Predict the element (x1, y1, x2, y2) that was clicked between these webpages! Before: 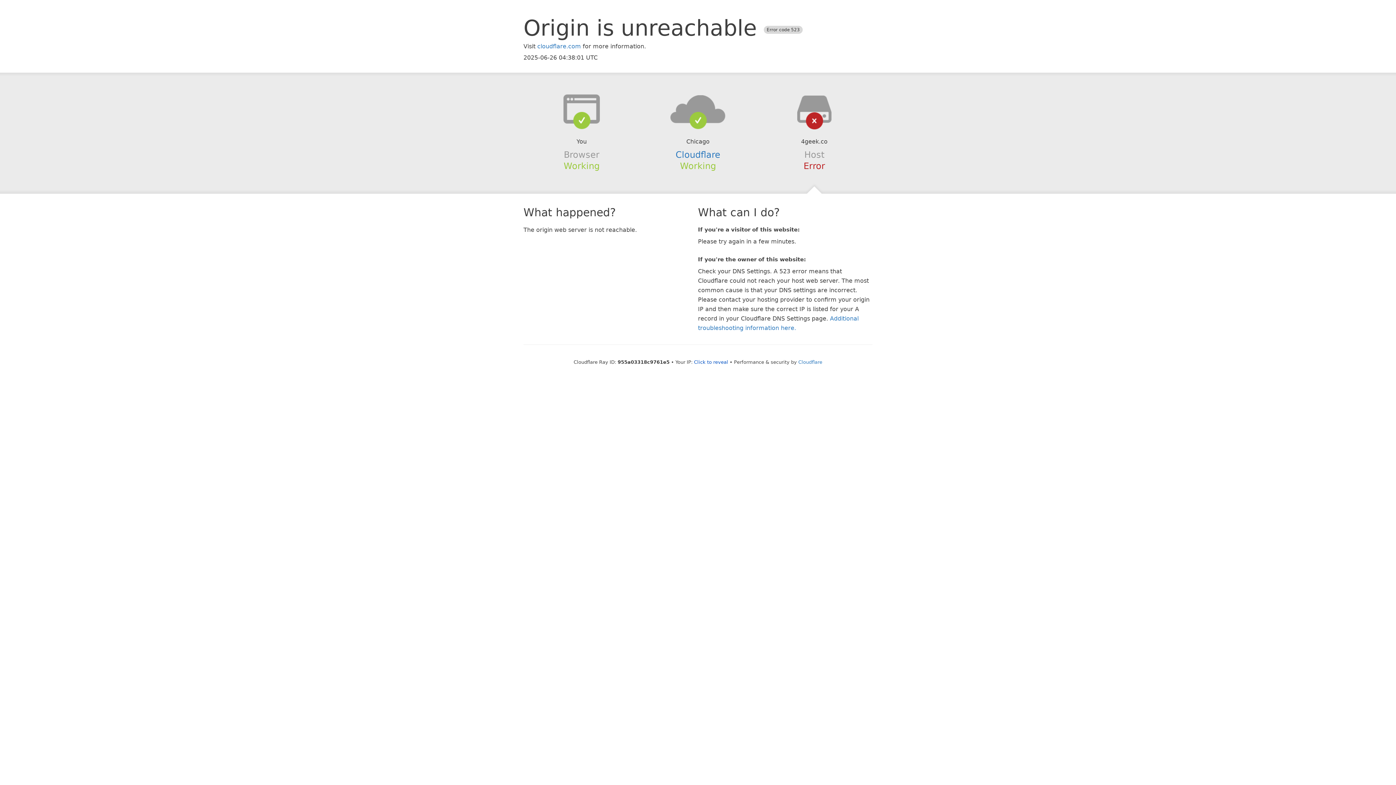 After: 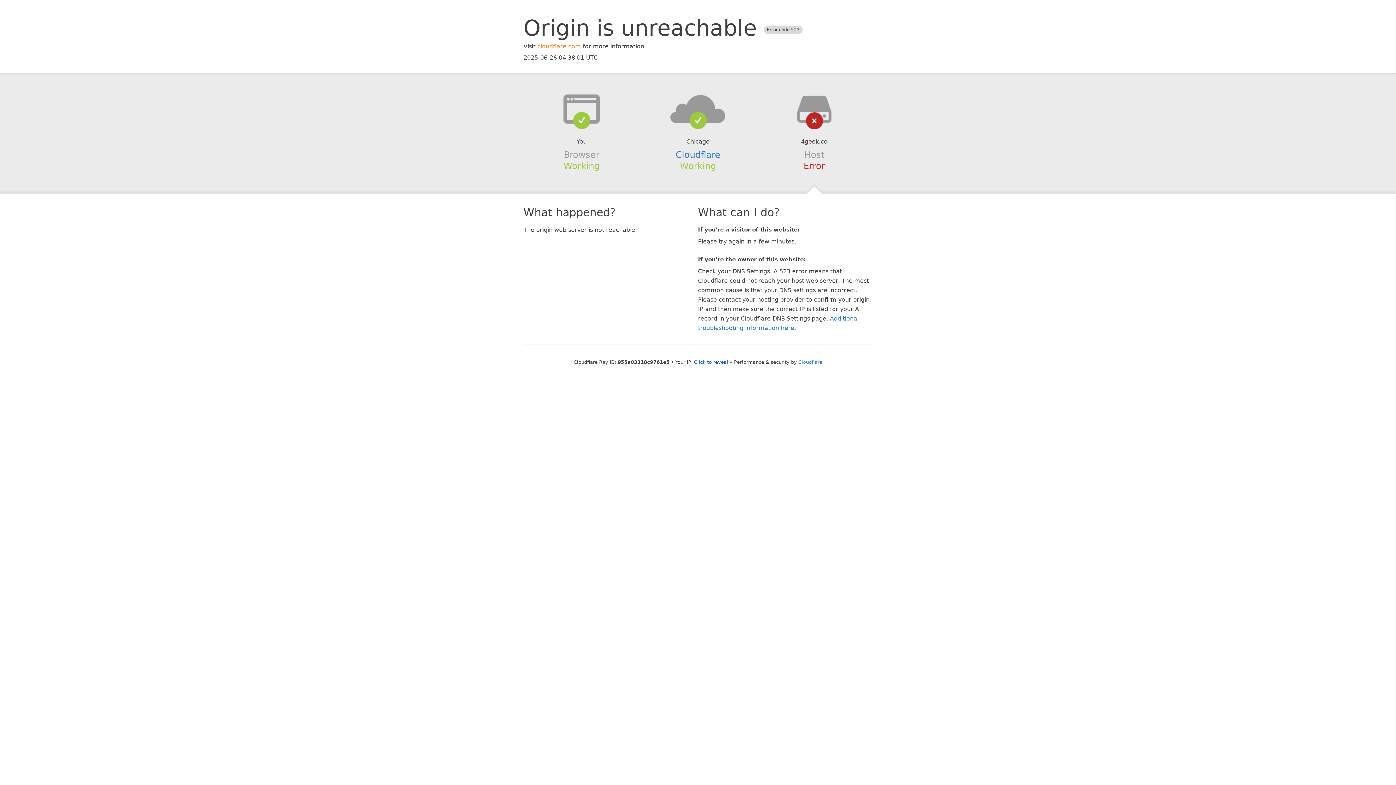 Action: bbox: (537, 42, 581, 49) label: cloudflare.com